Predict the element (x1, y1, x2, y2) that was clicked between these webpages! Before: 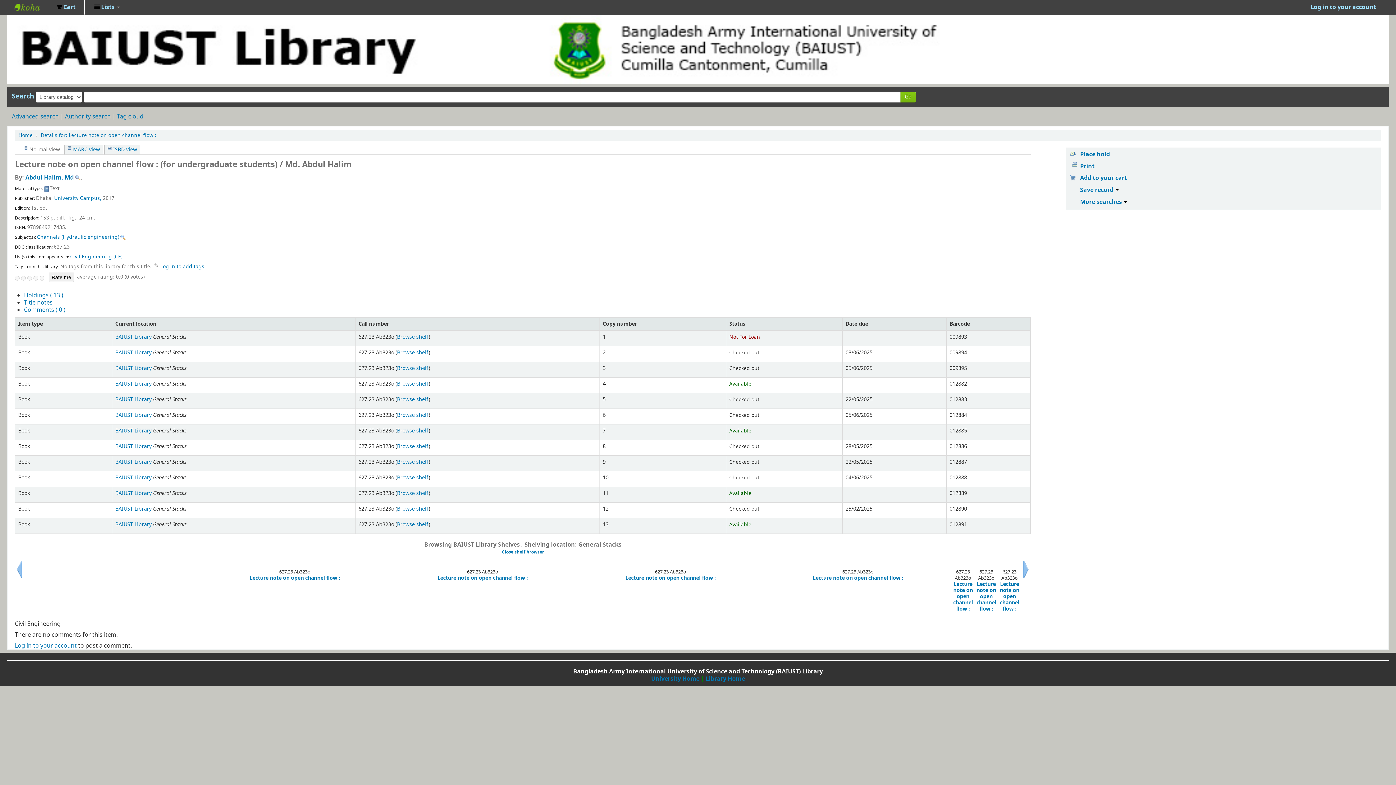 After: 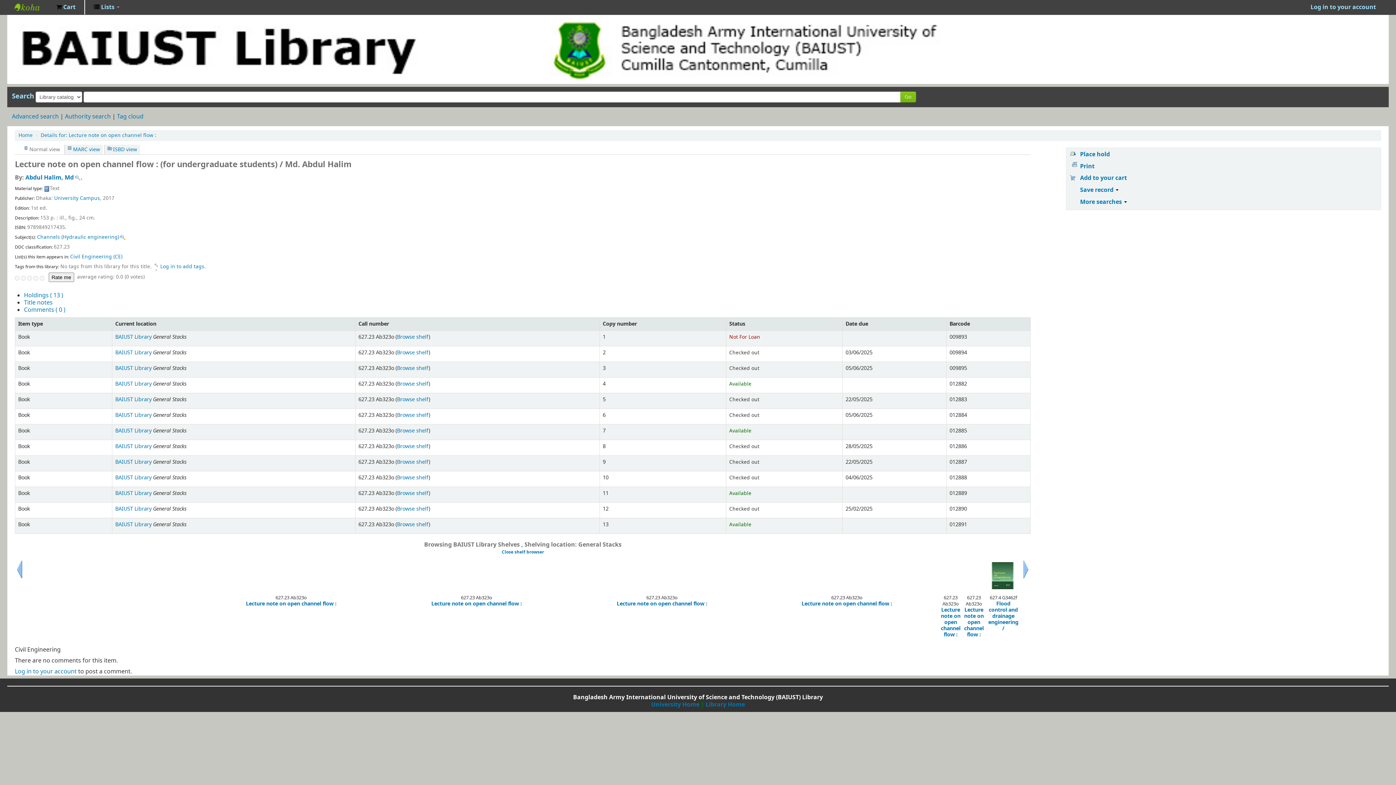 Action: bbox: (397, 489, 428, 497) label: Browse shelf